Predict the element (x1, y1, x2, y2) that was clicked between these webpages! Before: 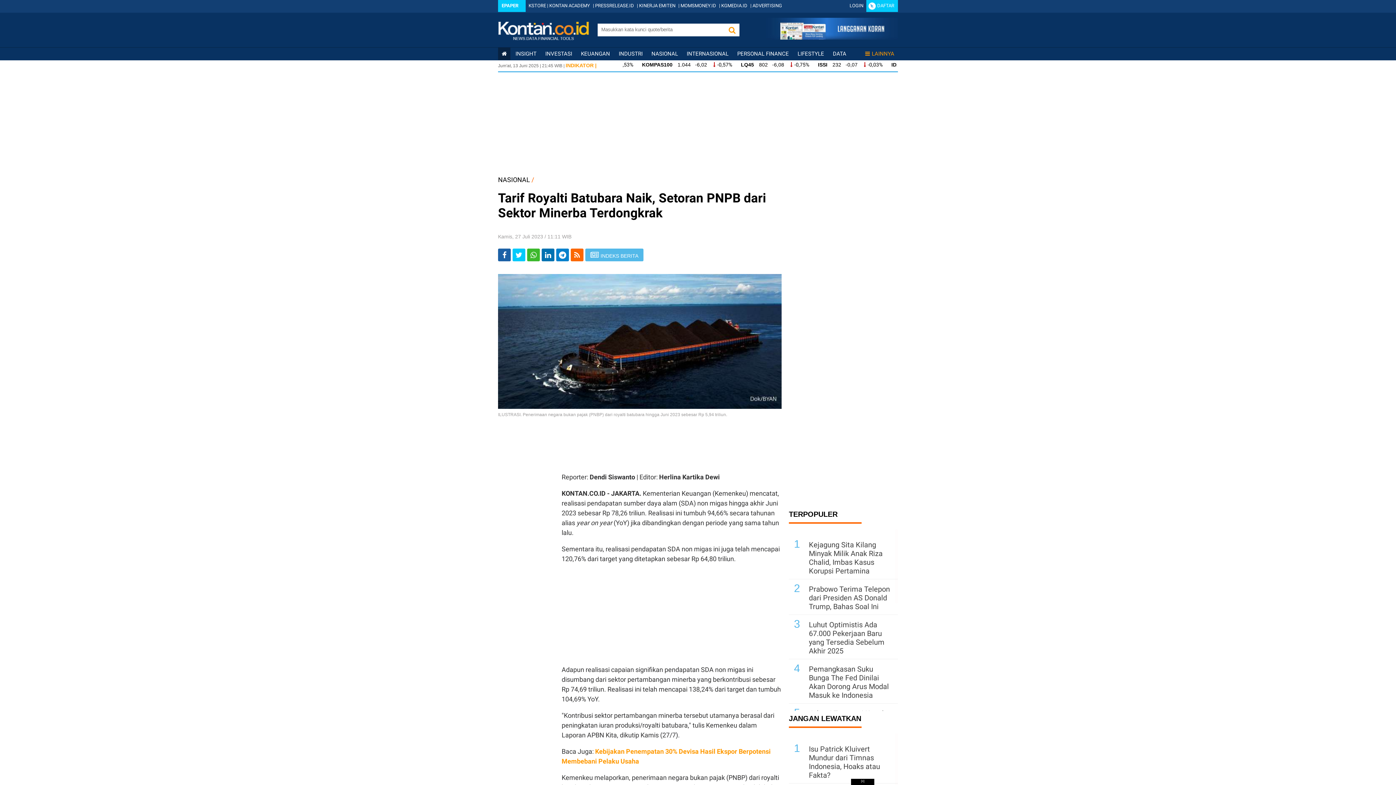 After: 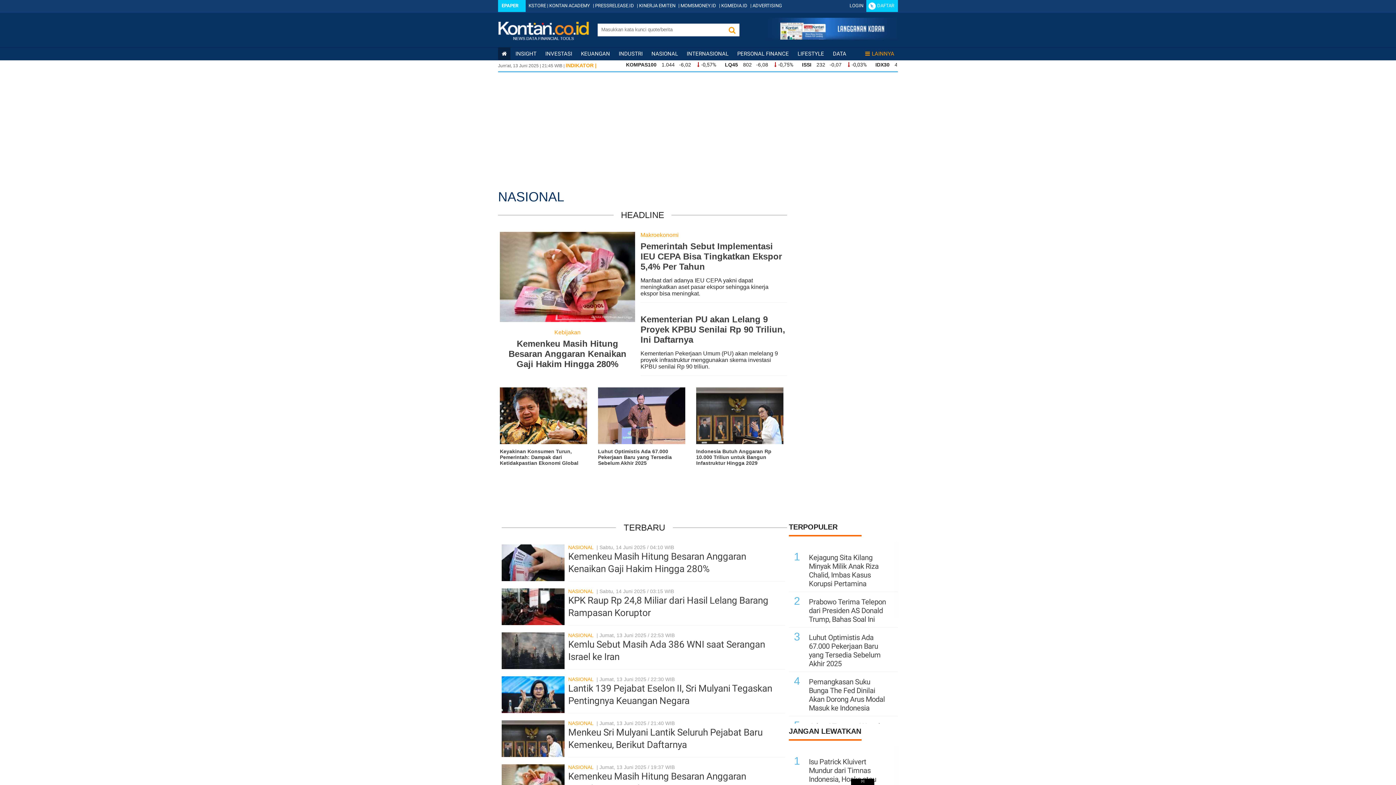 Action: bbox: (651, 50, 678, 57) label: NASIONAL